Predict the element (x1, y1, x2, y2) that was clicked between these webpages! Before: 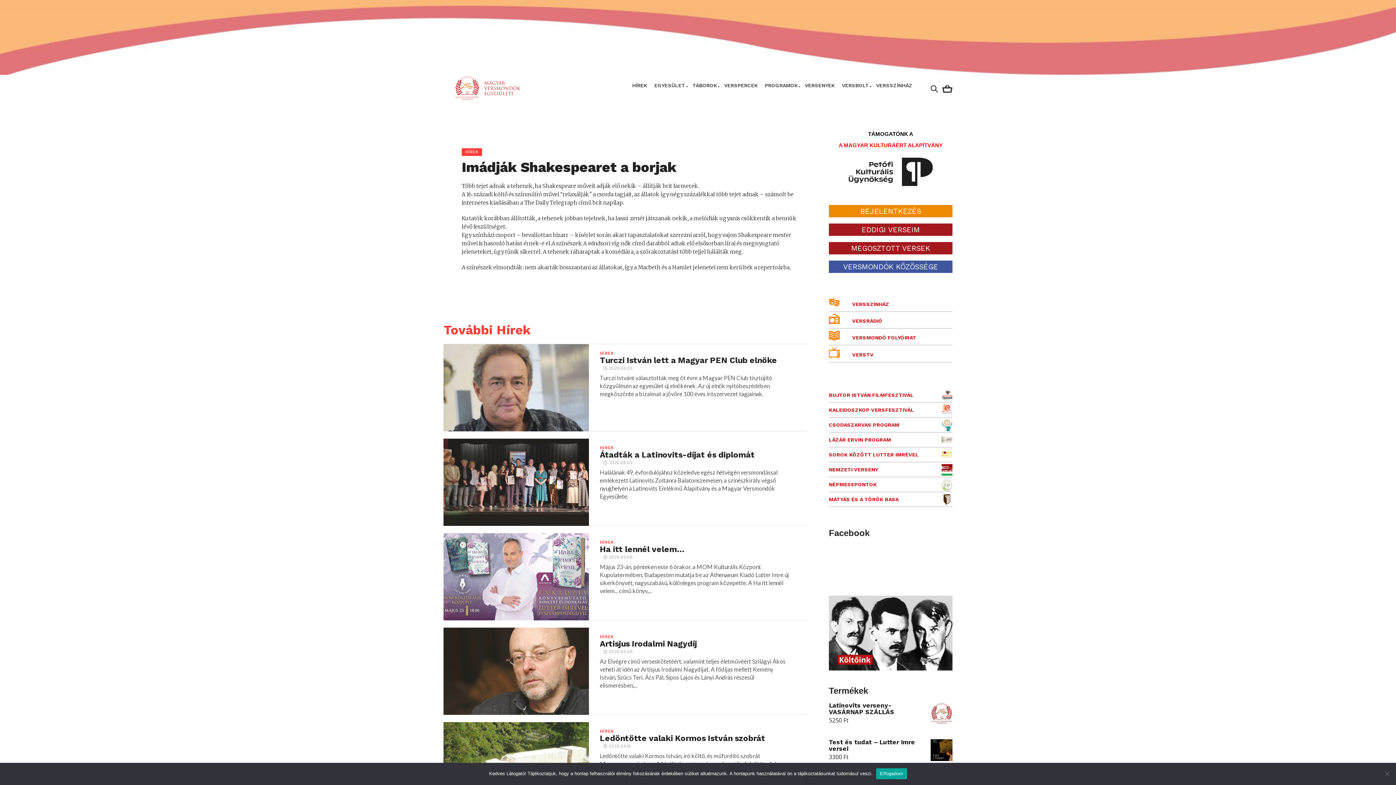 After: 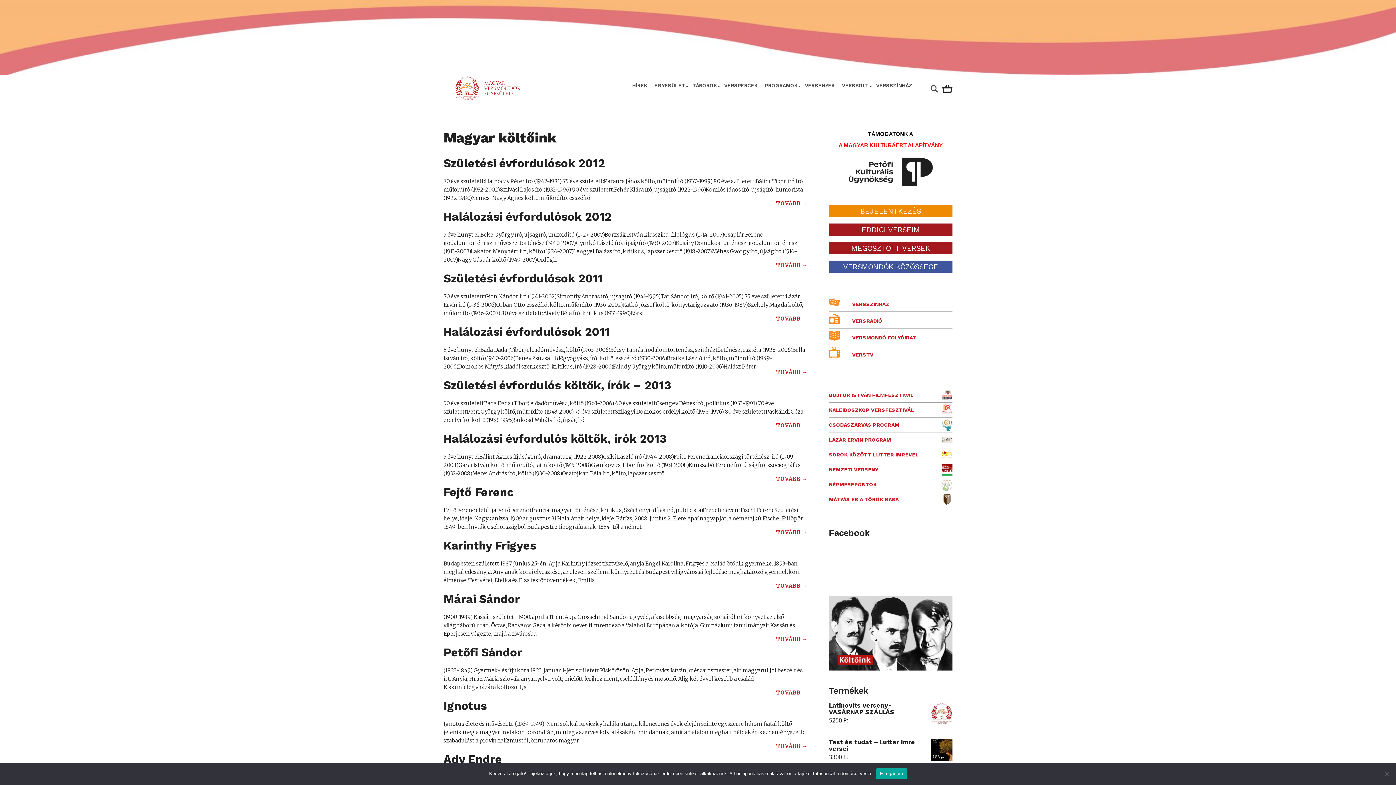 Action: bbox: (829, 665, 952, 672)